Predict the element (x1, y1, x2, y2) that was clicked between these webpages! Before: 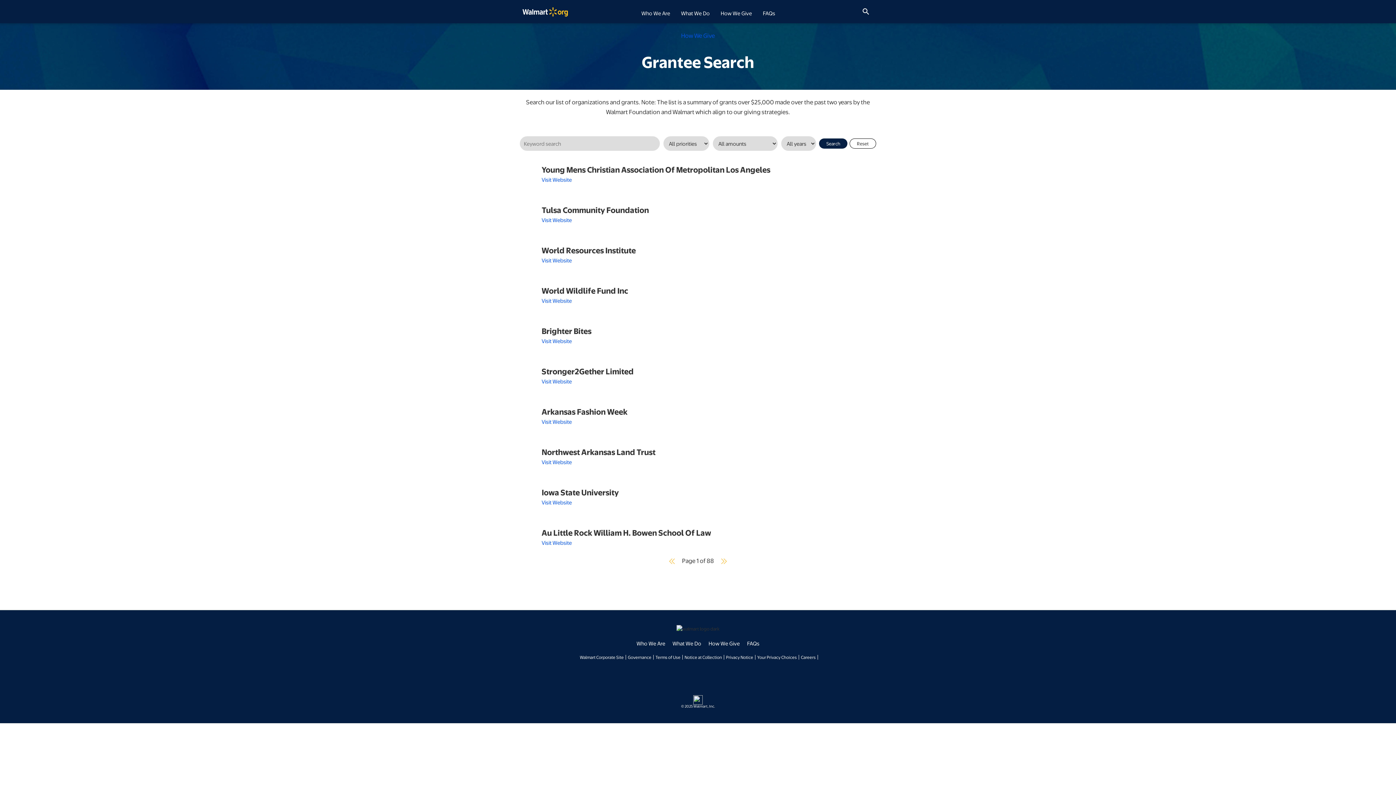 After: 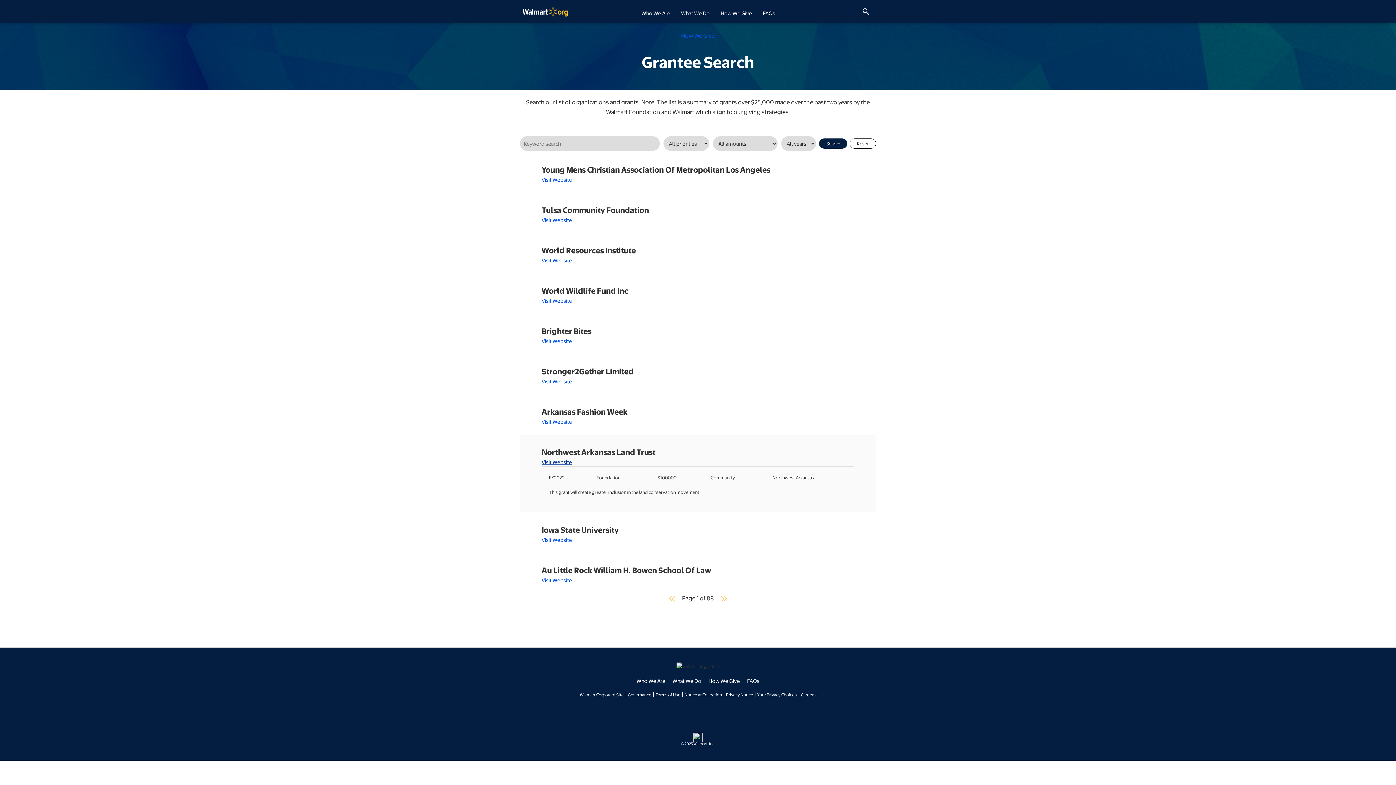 Action: bbox: (541, 458, 572, 465) label: Visit Website